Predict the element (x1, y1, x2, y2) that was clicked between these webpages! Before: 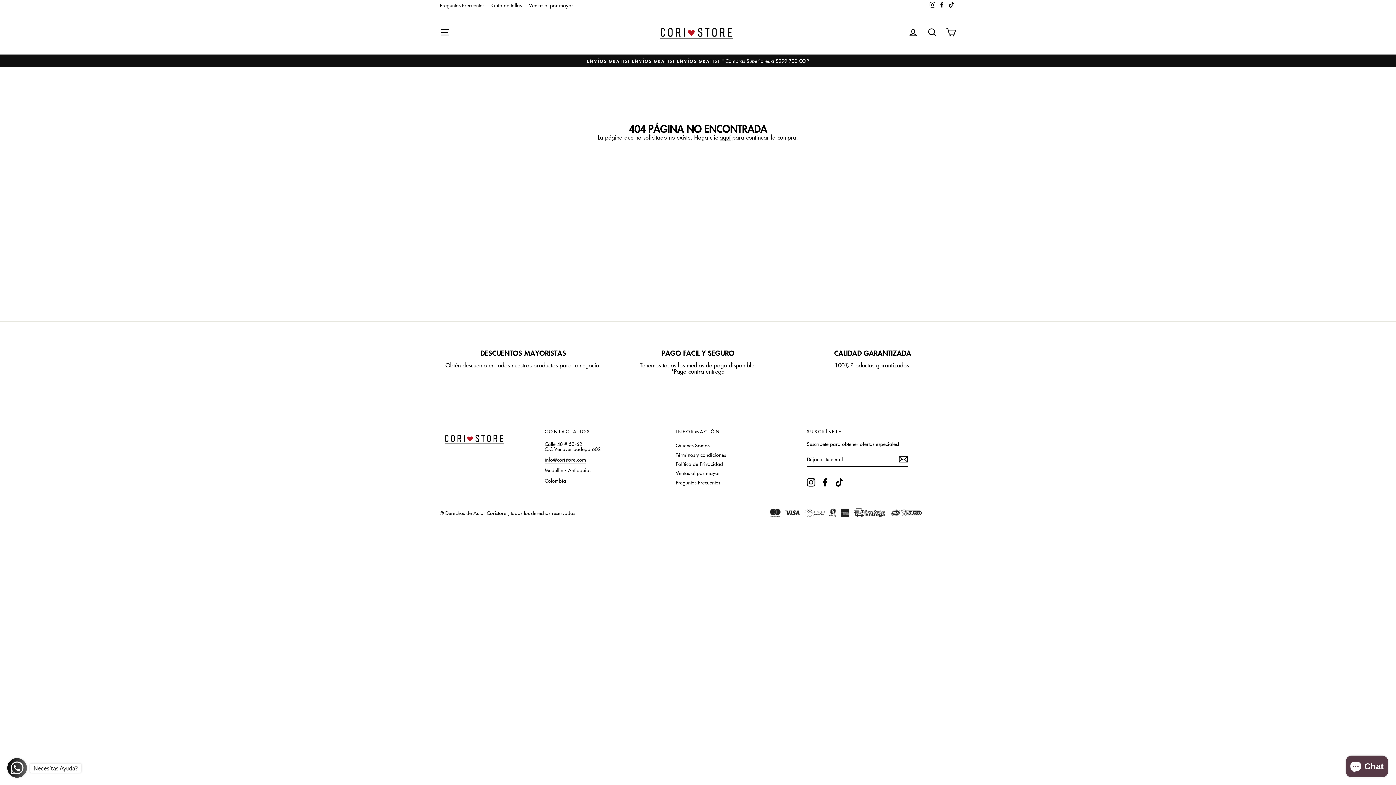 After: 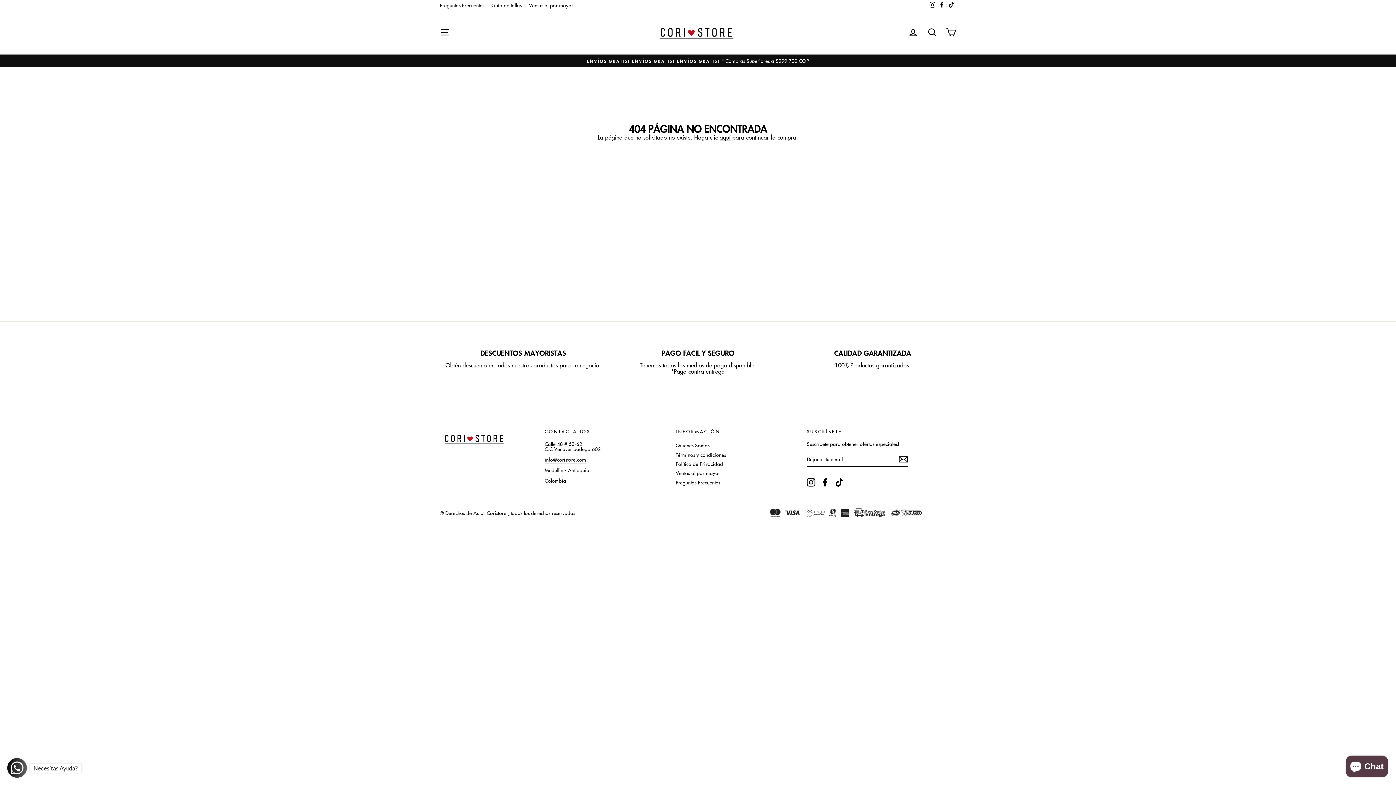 Action: bbox: (946, 0, 956, 10) label: TikTok